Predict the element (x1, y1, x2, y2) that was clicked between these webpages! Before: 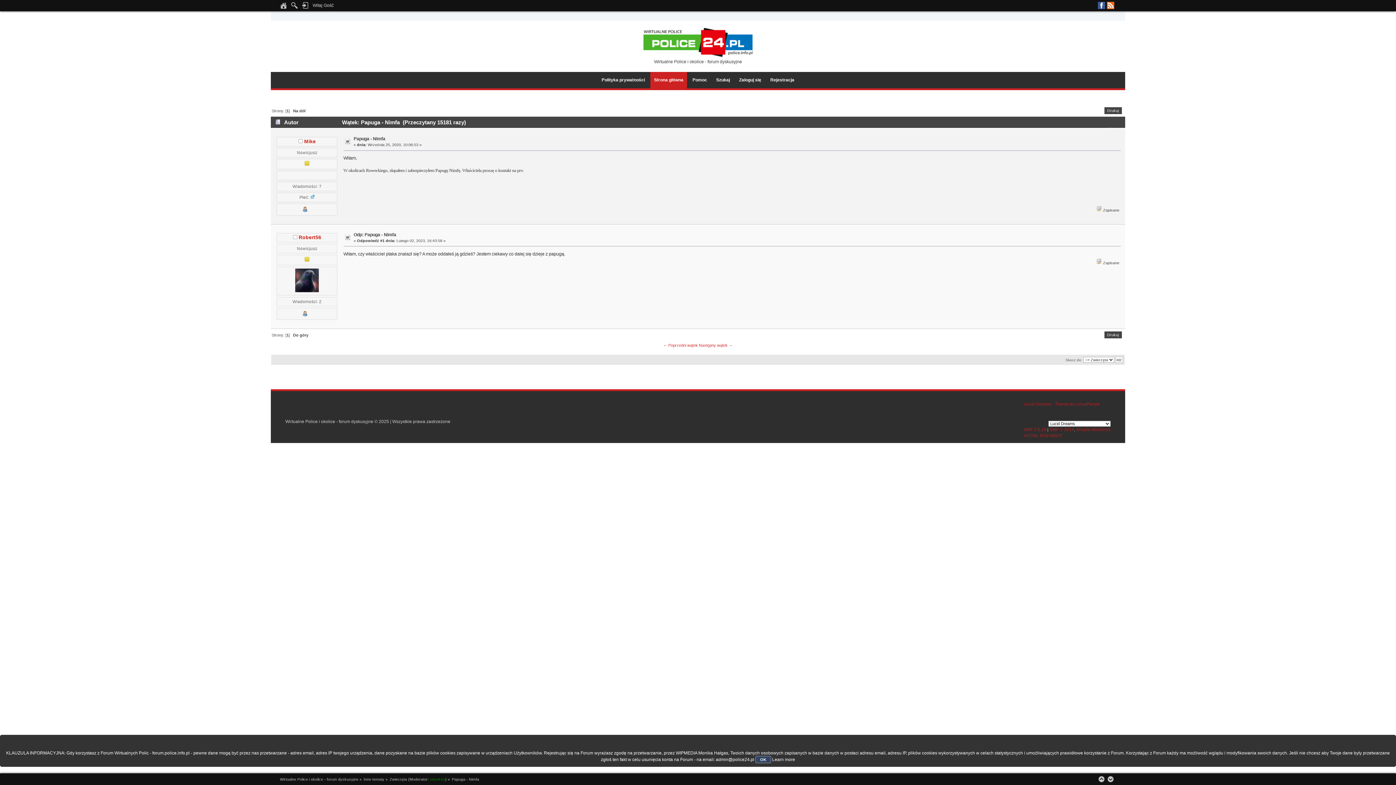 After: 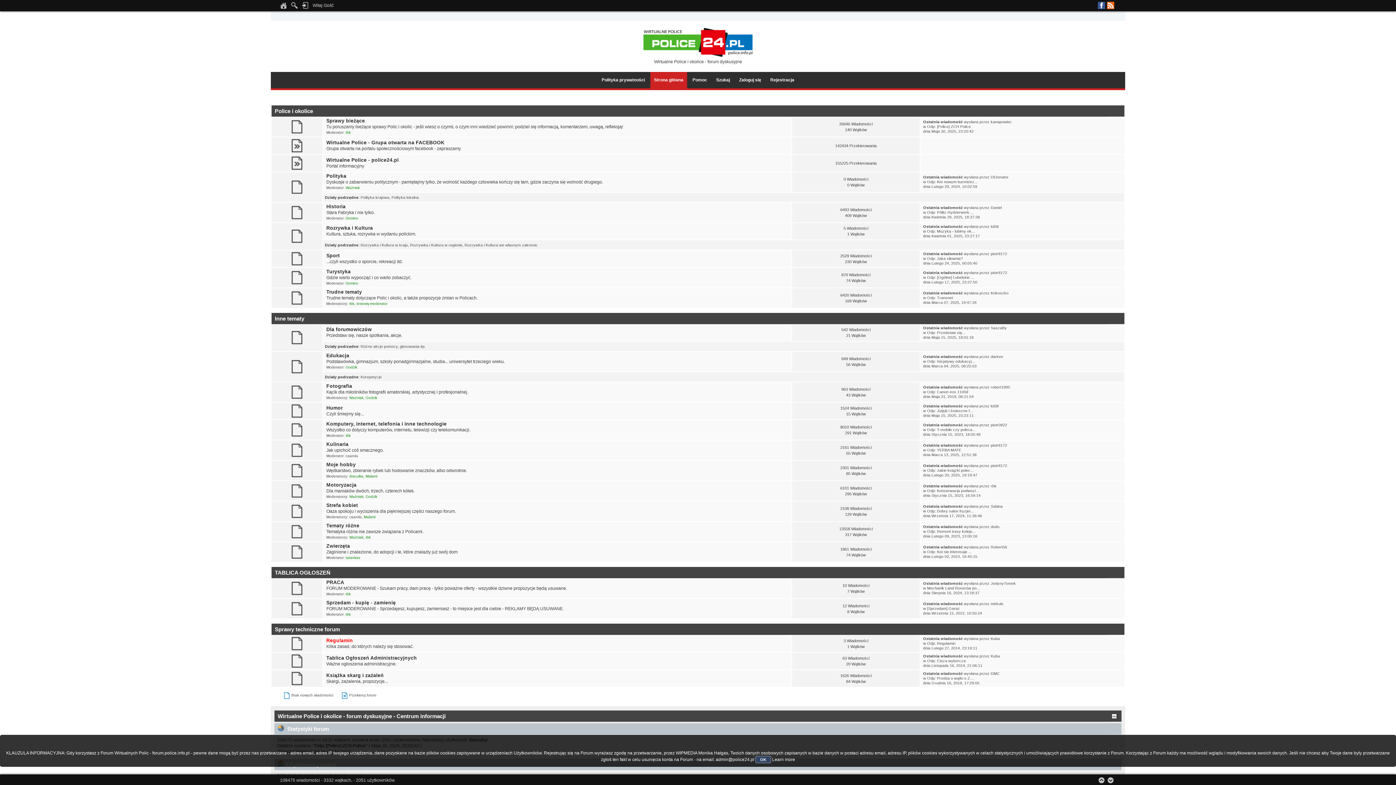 Action: bbox: (280, 5, 287, 10)